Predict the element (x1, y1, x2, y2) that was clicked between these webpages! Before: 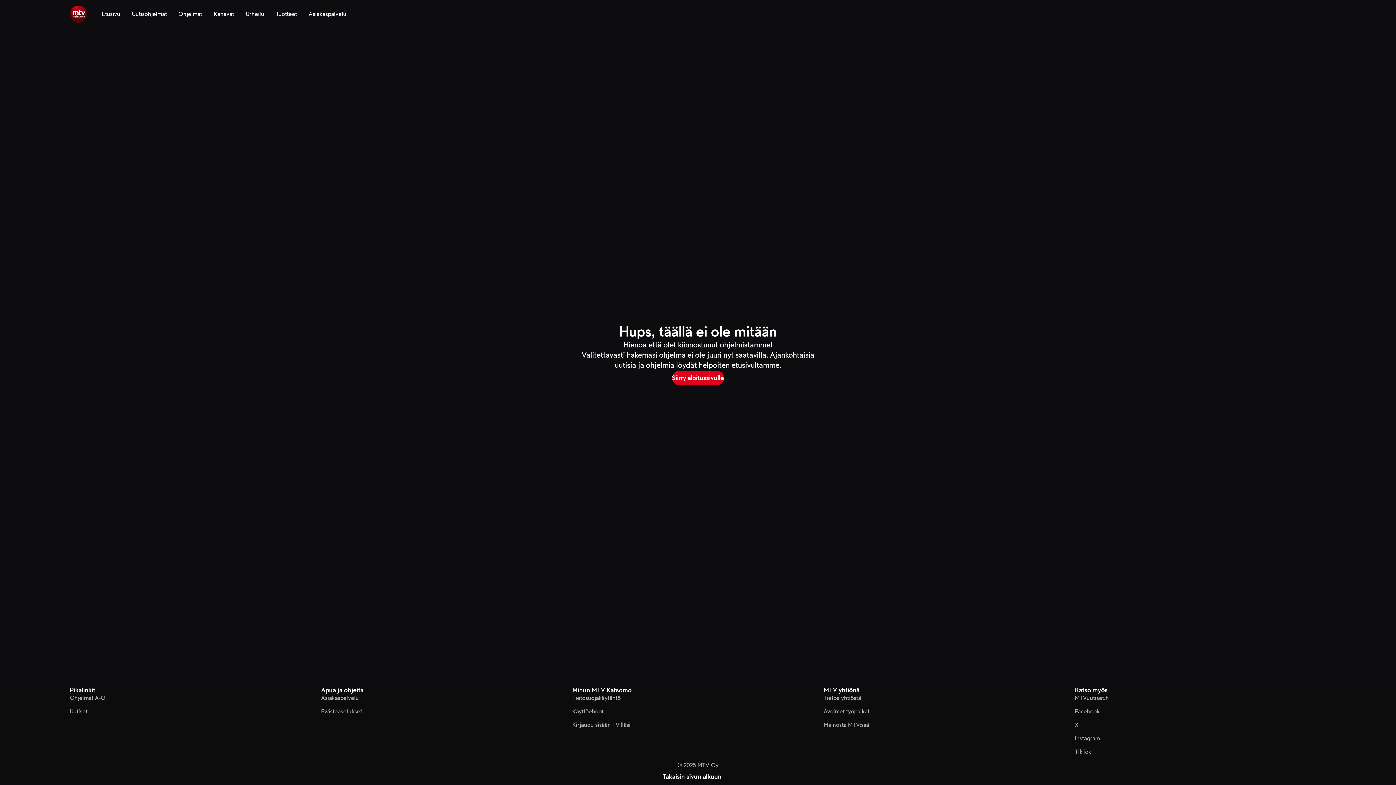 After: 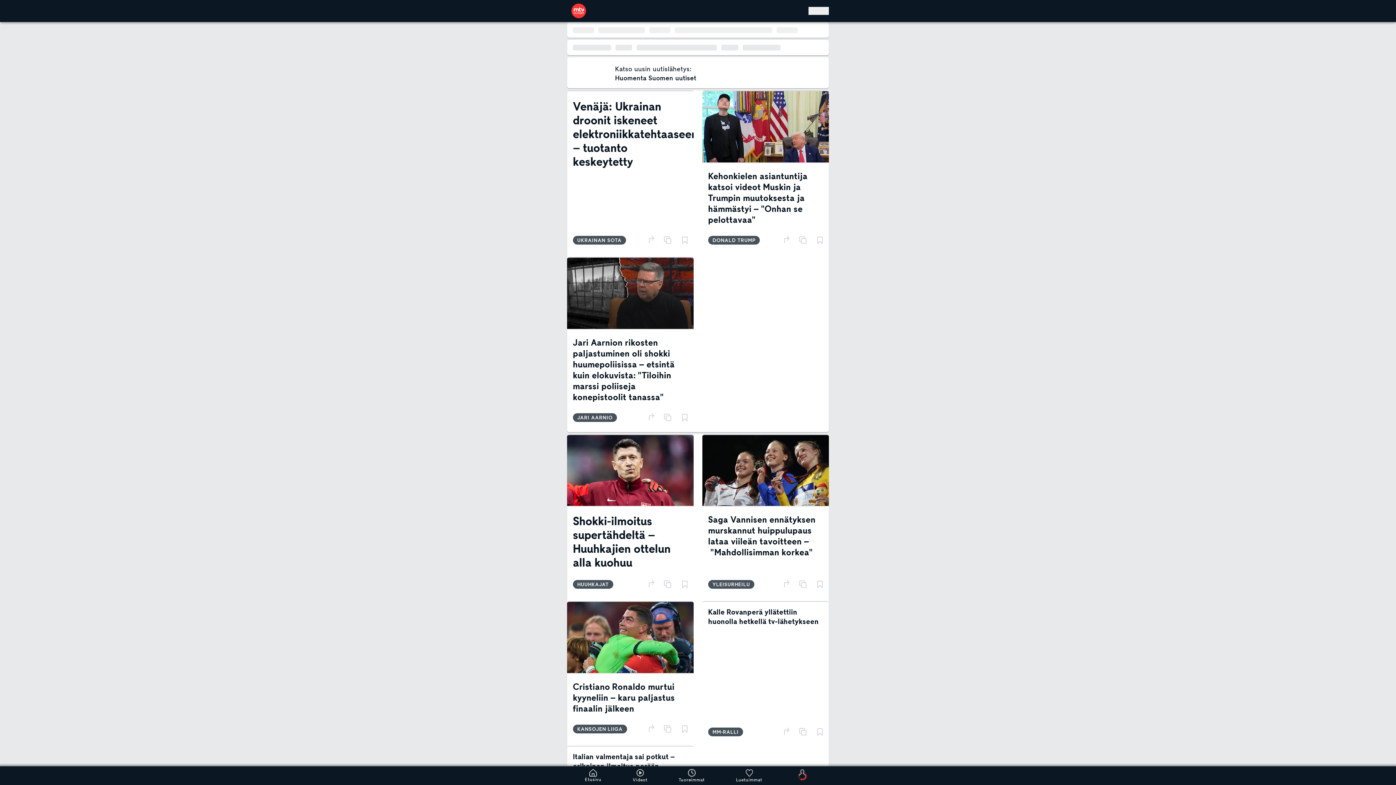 Action: bbox: (1075, 694, 1109, 702) label: MTVuutiset.fi